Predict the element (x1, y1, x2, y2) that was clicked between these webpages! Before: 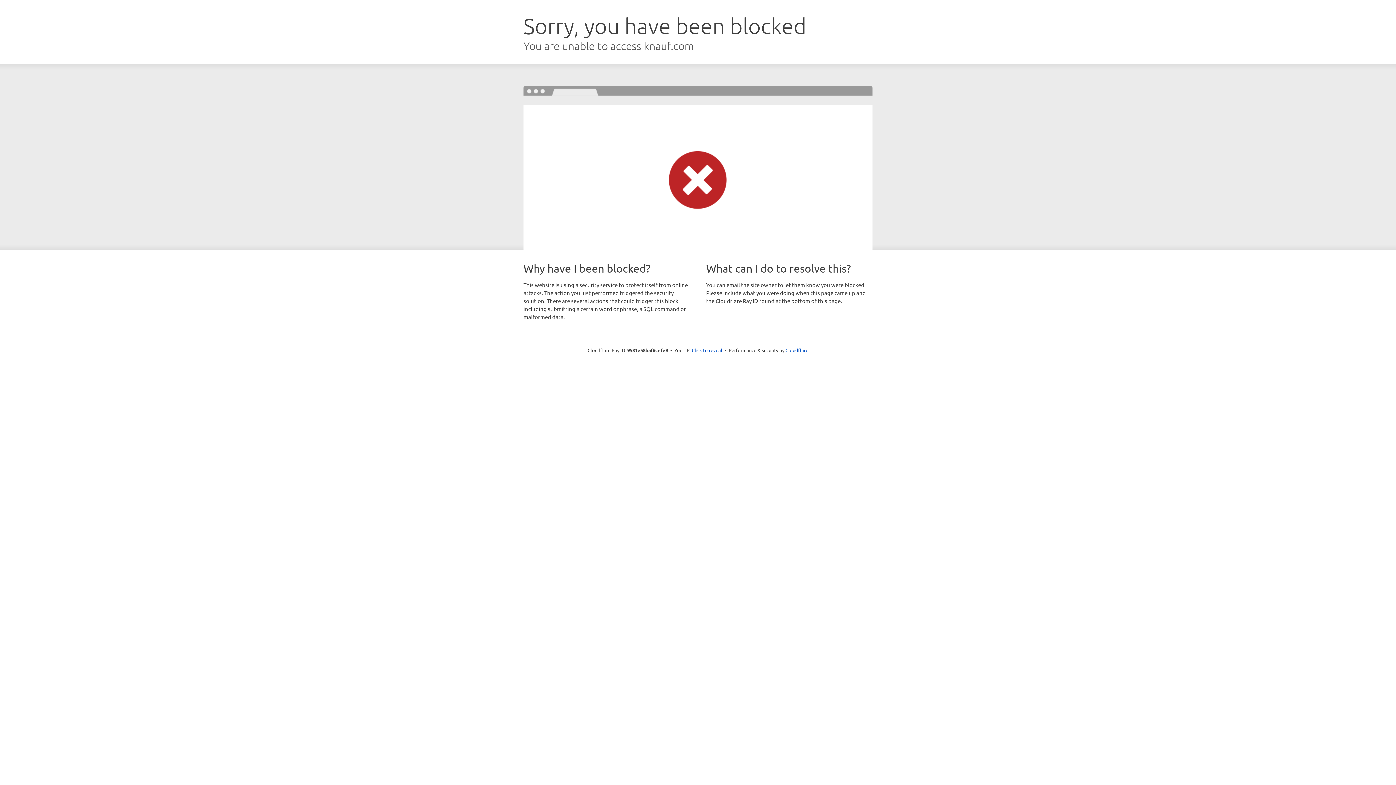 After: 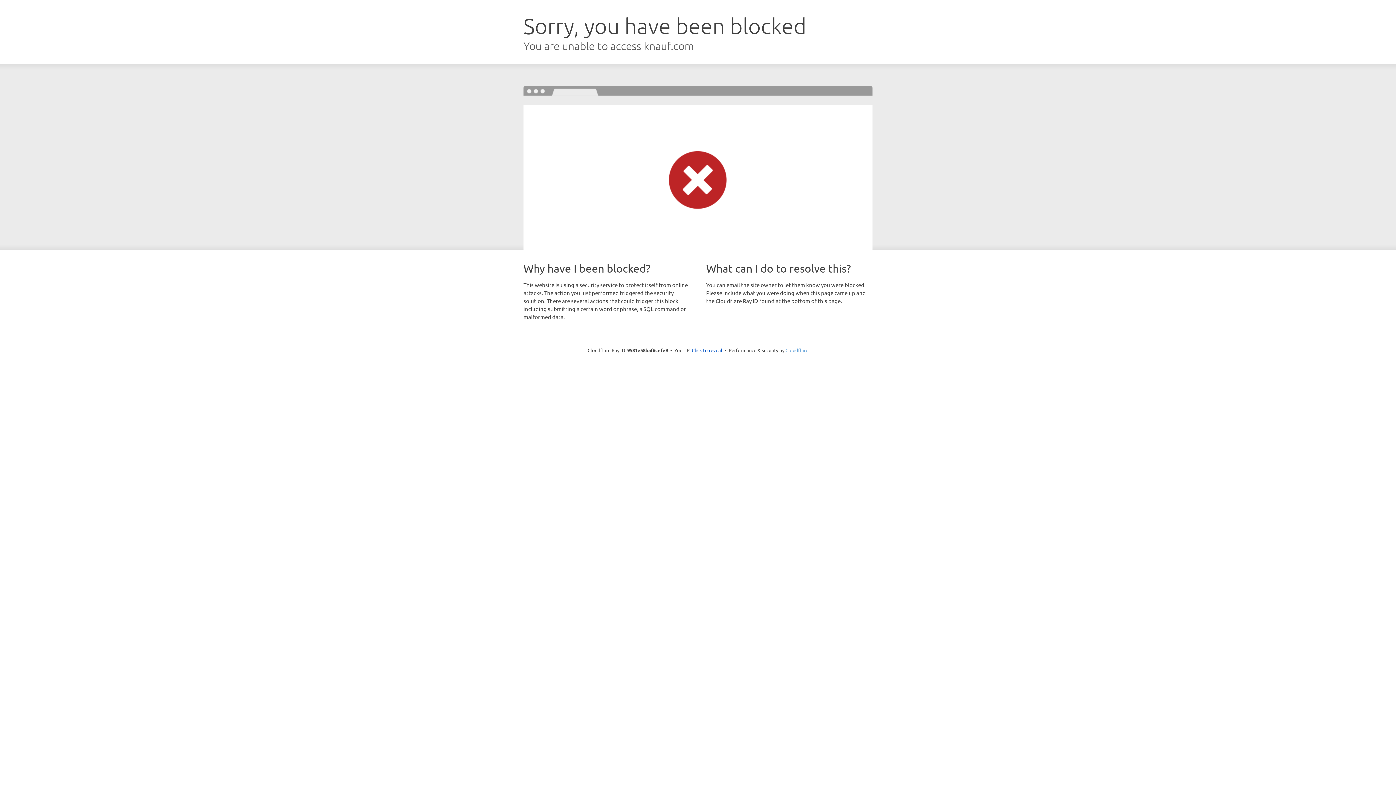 Action: bbox: (785, 347, 808, 353) label: Cloudflare